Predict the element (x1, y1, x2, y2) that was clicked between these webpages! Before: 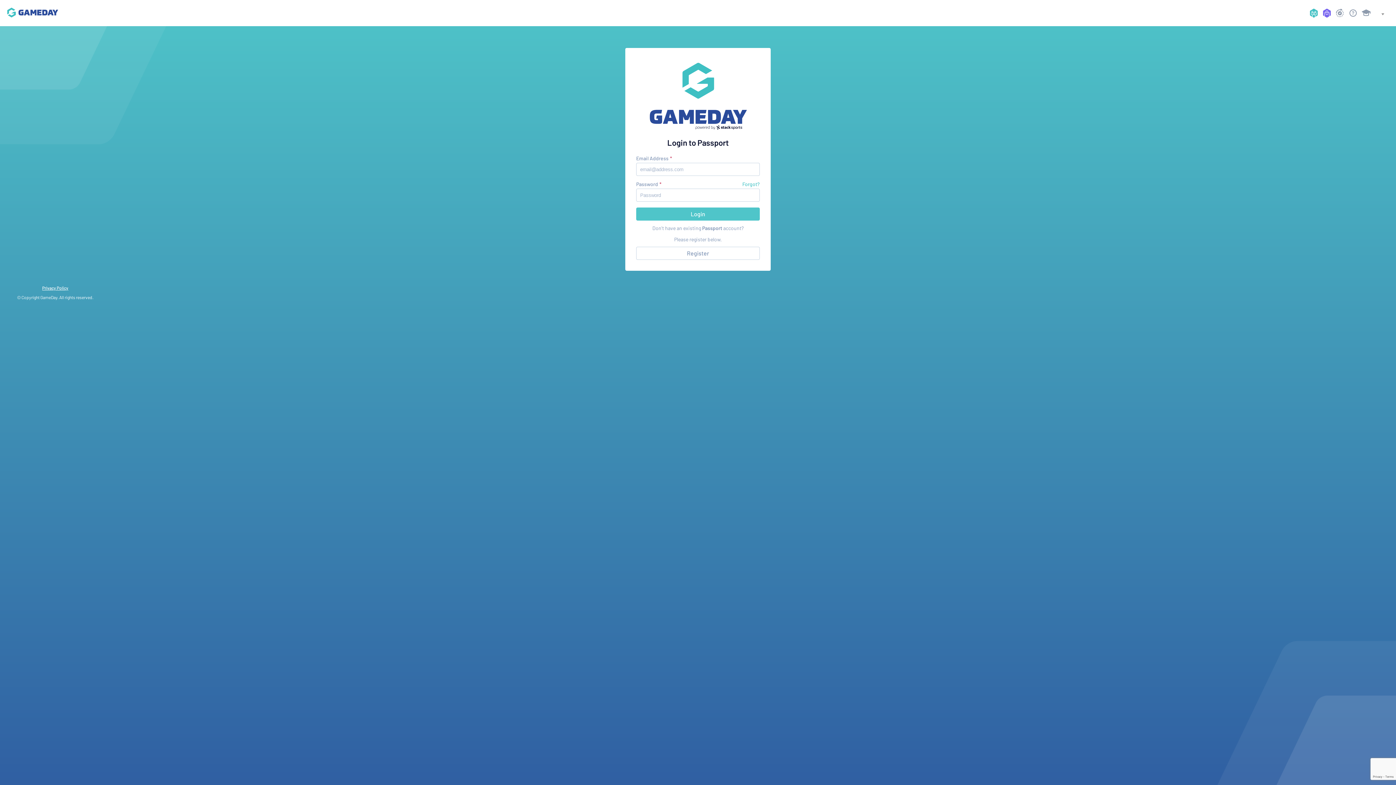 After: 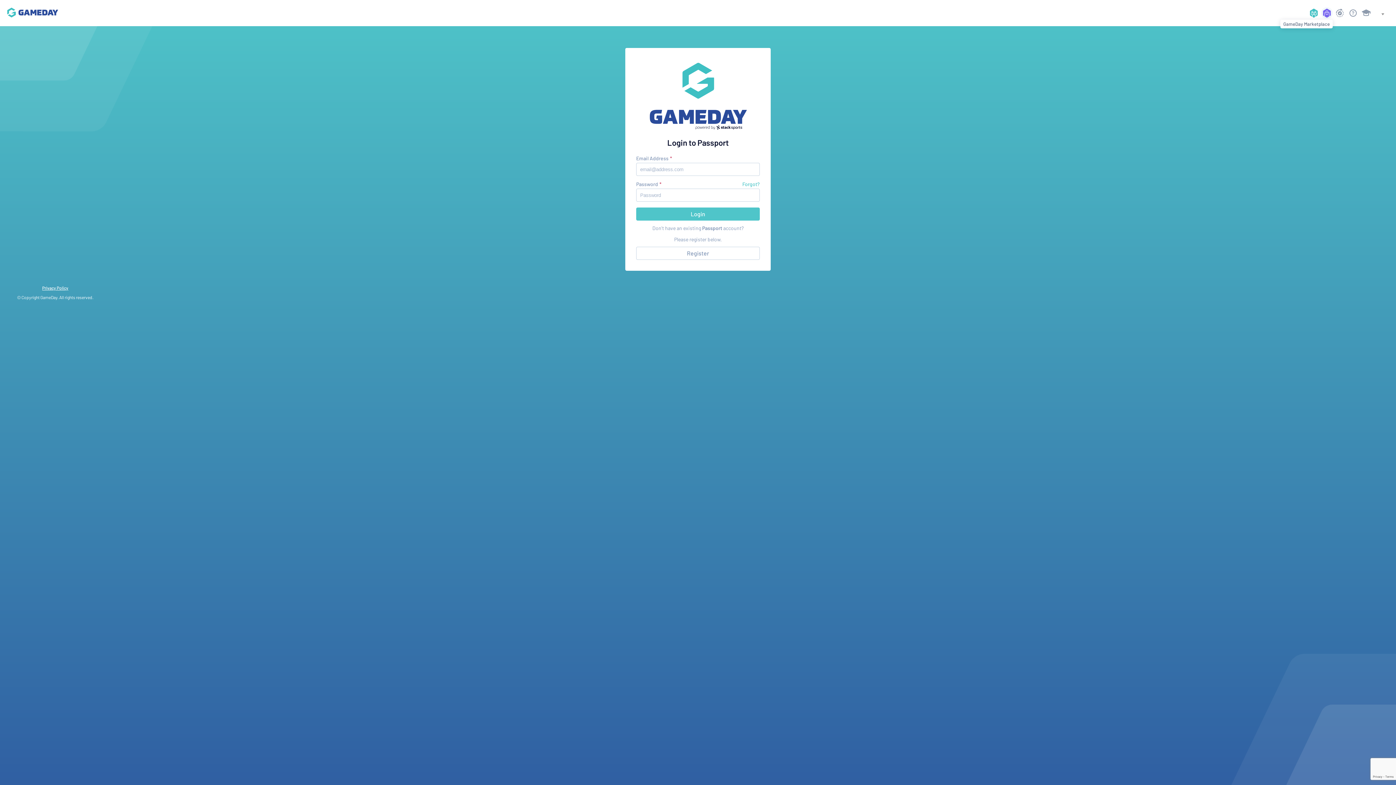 Action: bbox: (1321, 7, 1333, 18)